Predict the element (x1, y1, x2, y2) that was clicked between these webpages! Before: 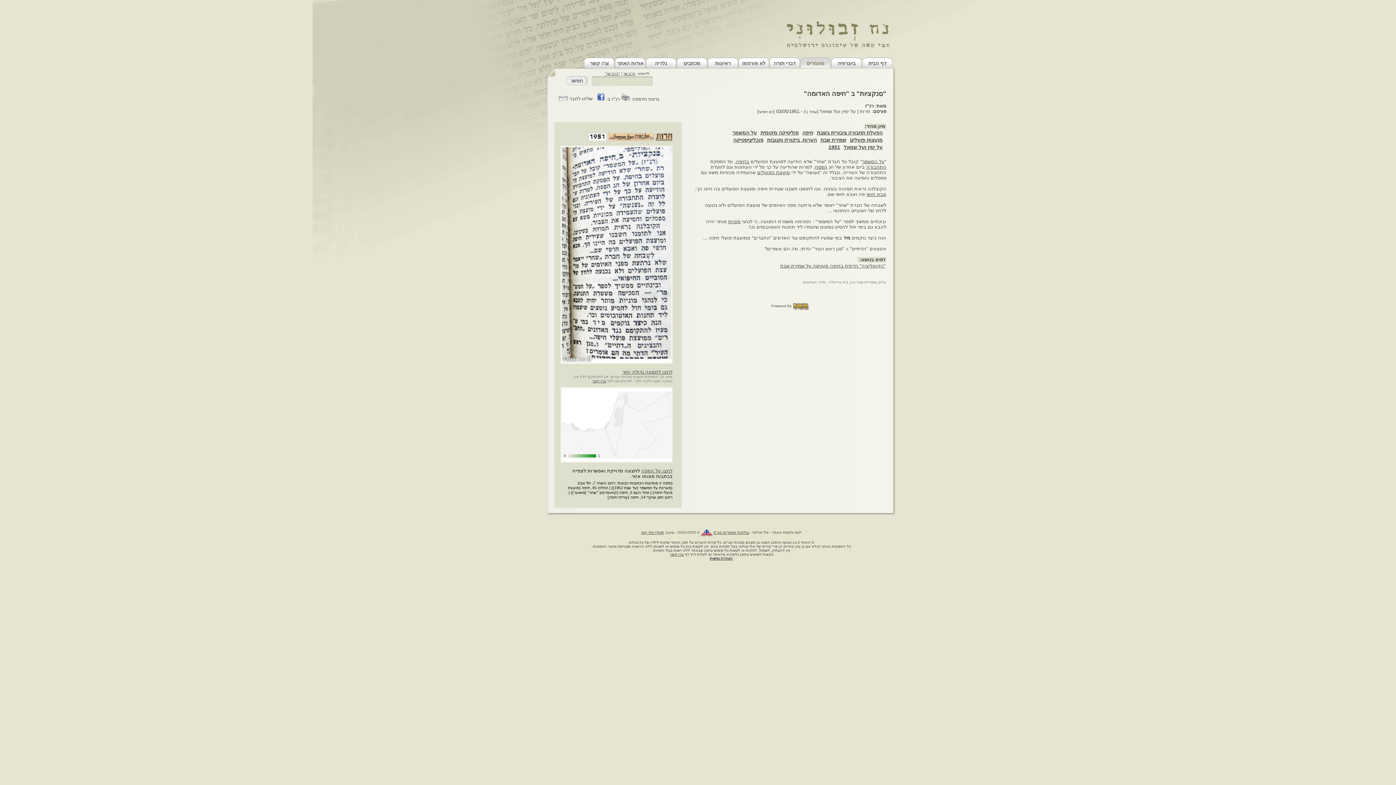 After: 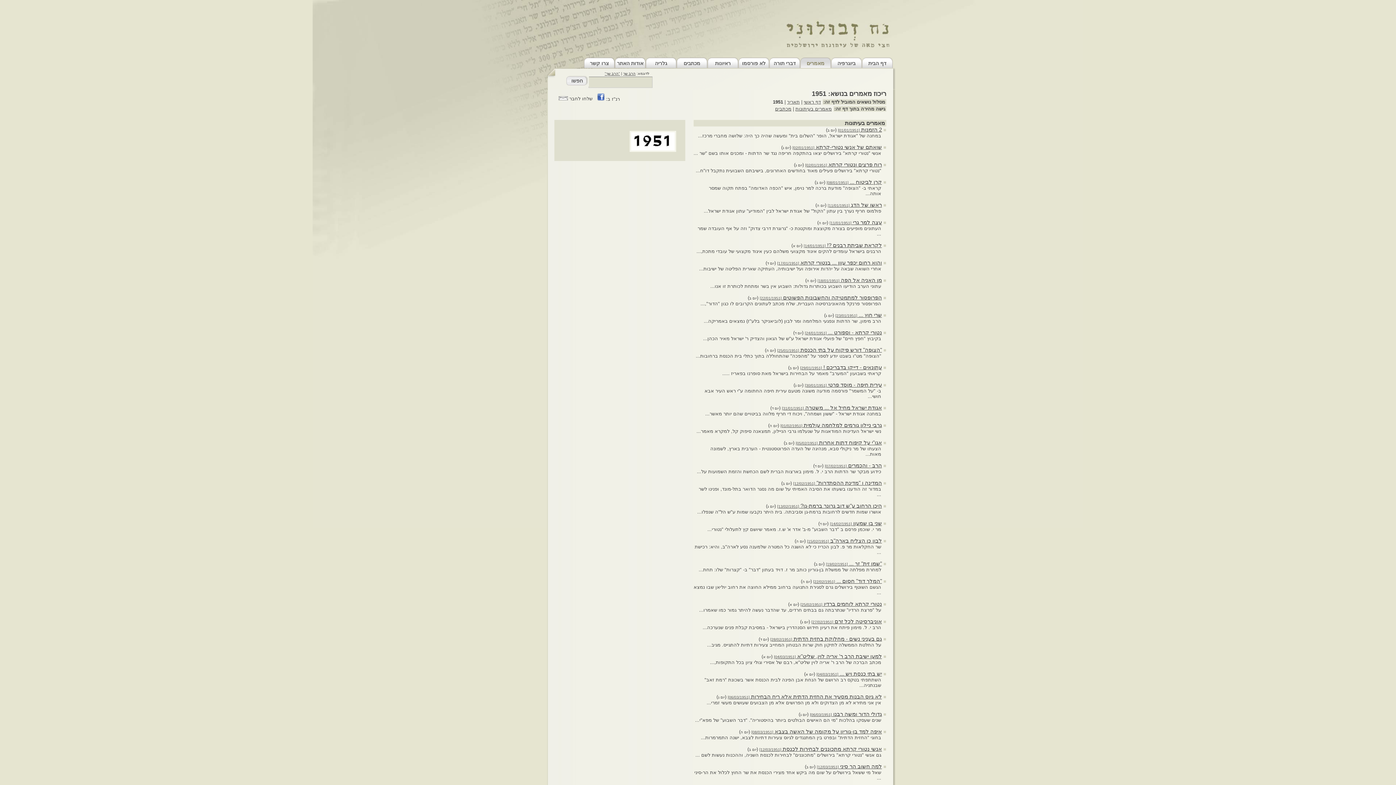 Action: label: 1951 bbox: (828, 144, 840, 150)